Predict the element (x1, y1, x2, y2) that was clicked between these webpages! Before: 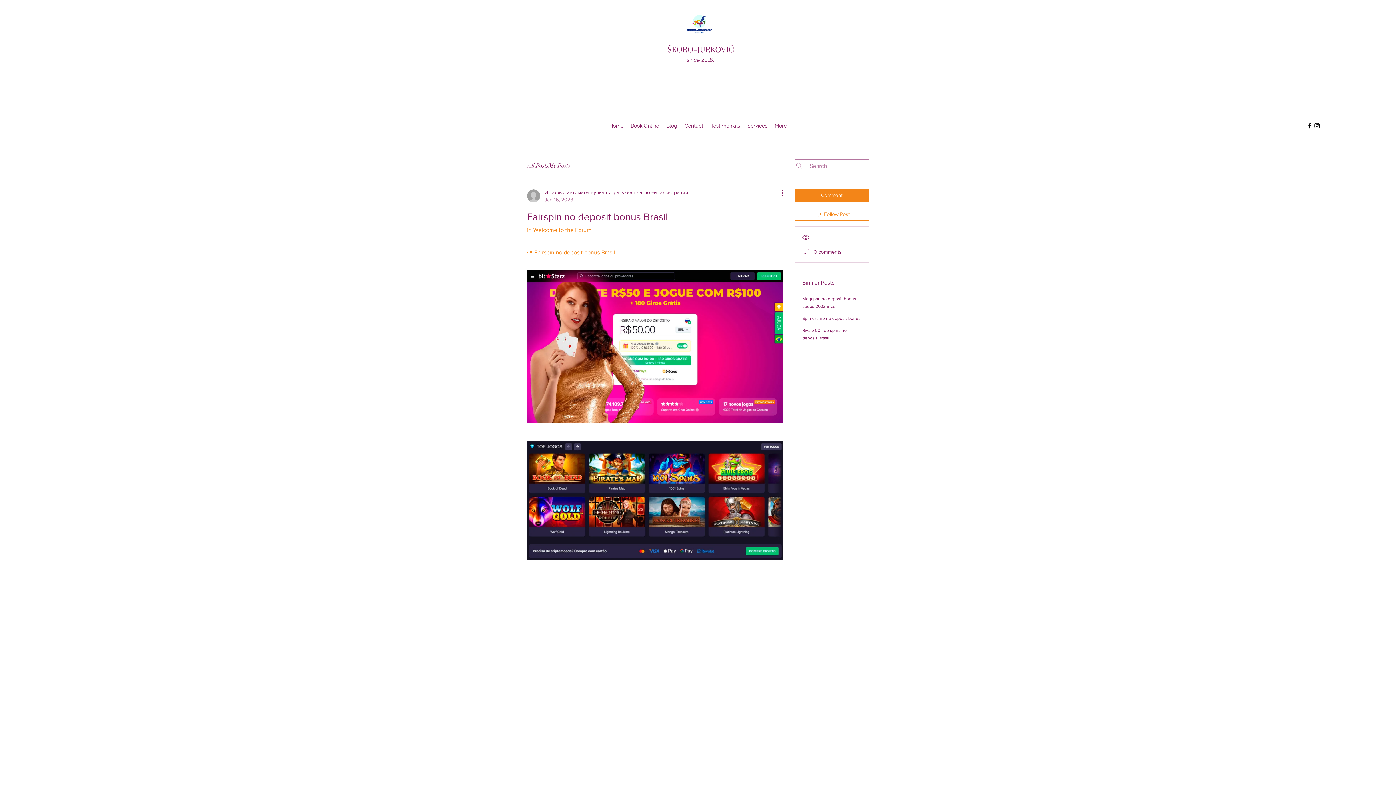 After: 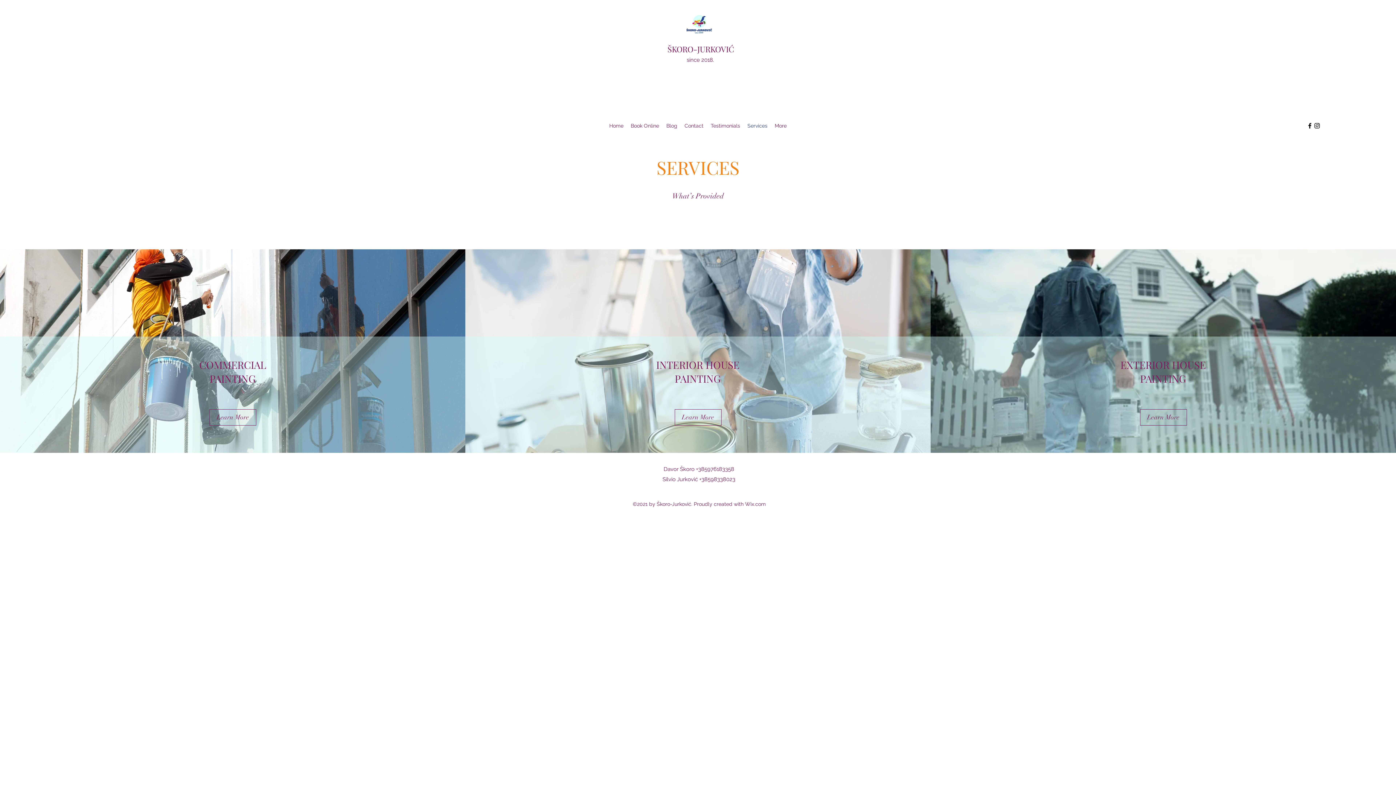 Action: label: Services bbox: (743, 120, 771, 131)